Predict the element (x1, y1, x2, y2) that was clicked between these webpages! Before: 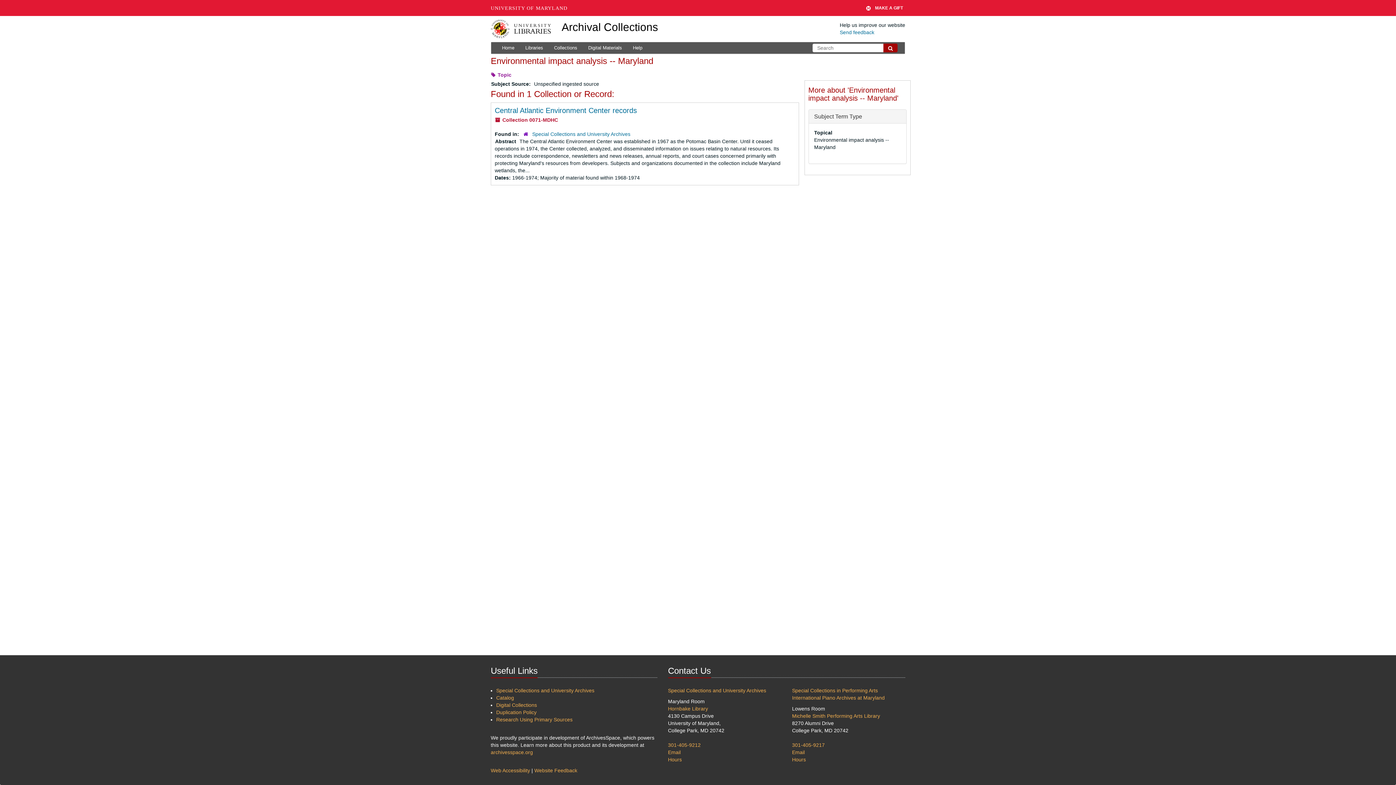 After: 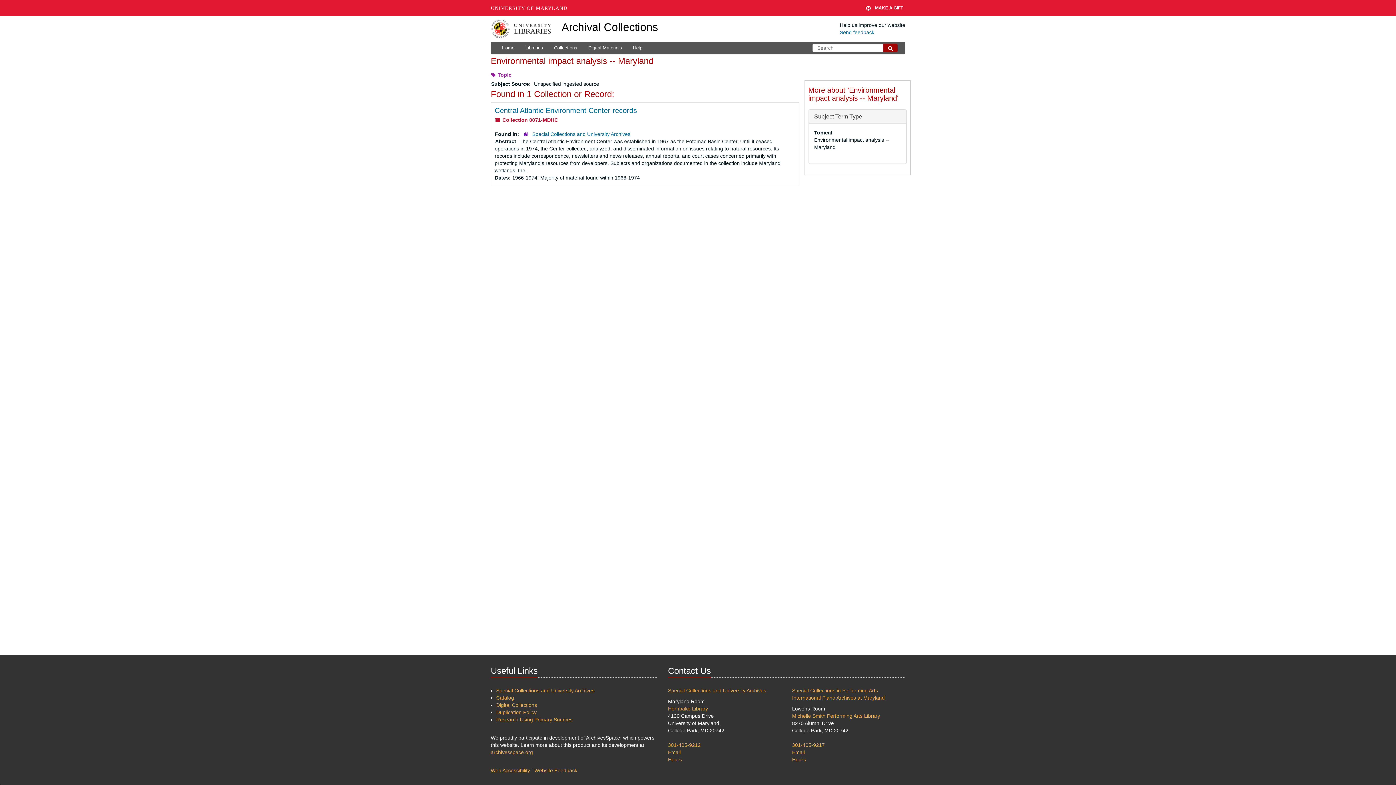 Action: bbox: (490, 768, 530, 773) label: Web Accessibility